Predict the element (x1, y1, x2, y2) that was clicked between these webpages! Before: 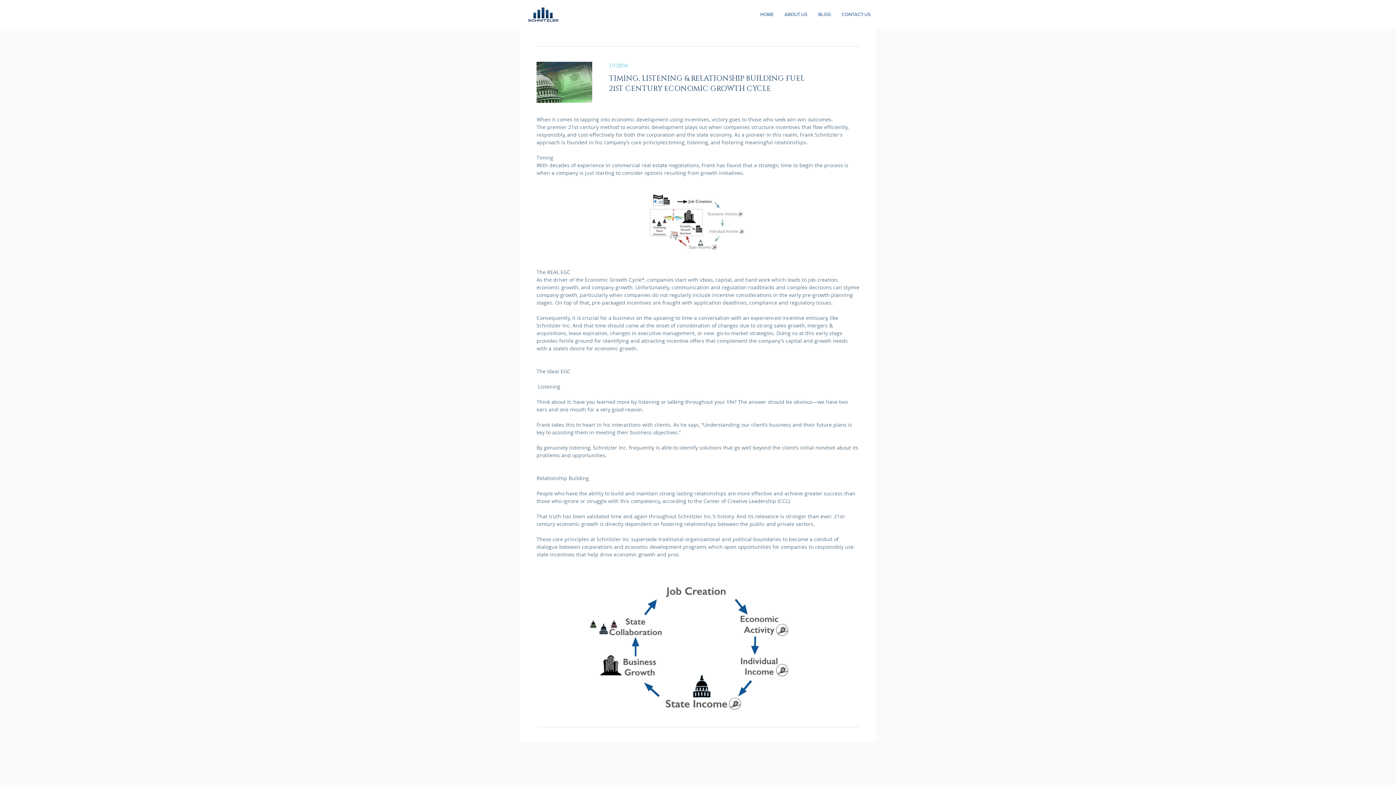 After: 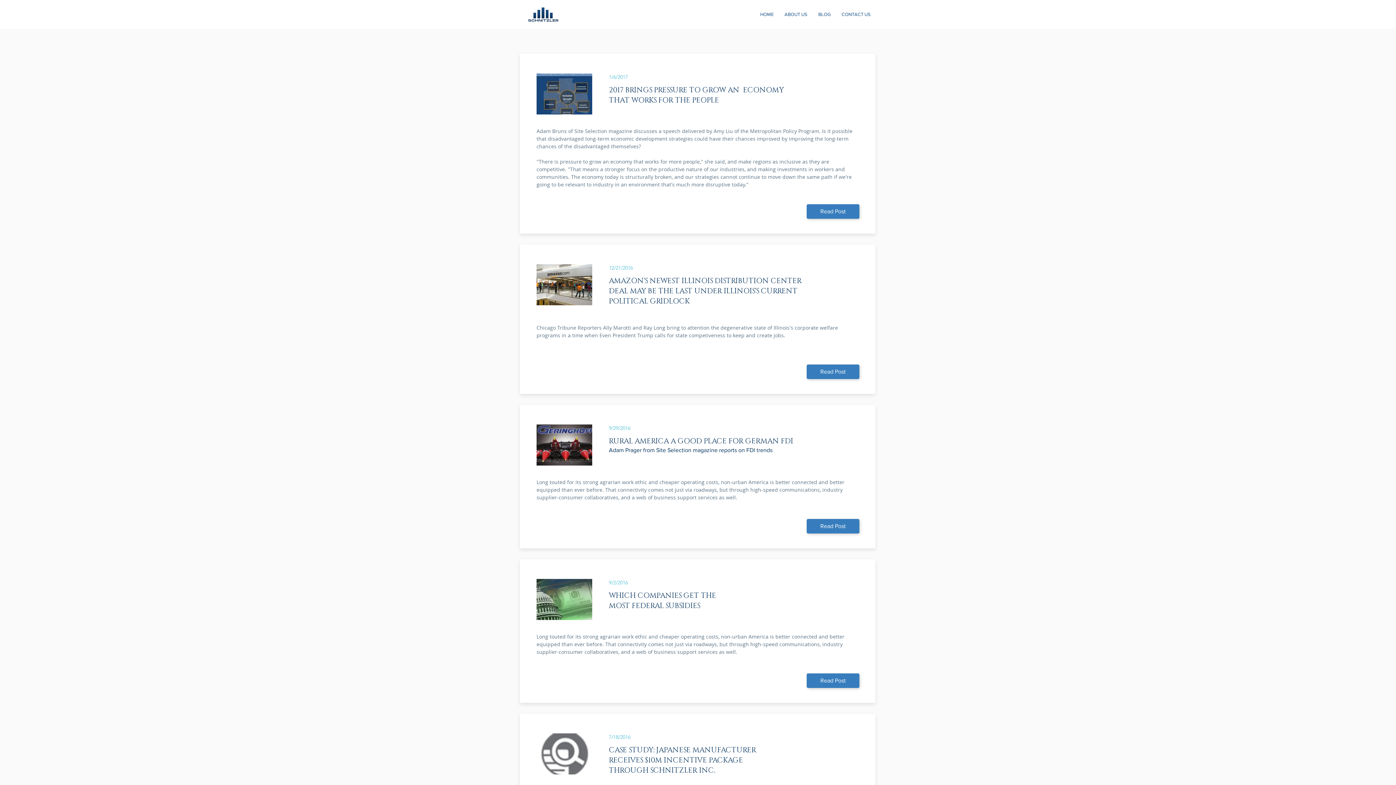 Action: label: BLOG bbox: (813, 9, 836, 20)